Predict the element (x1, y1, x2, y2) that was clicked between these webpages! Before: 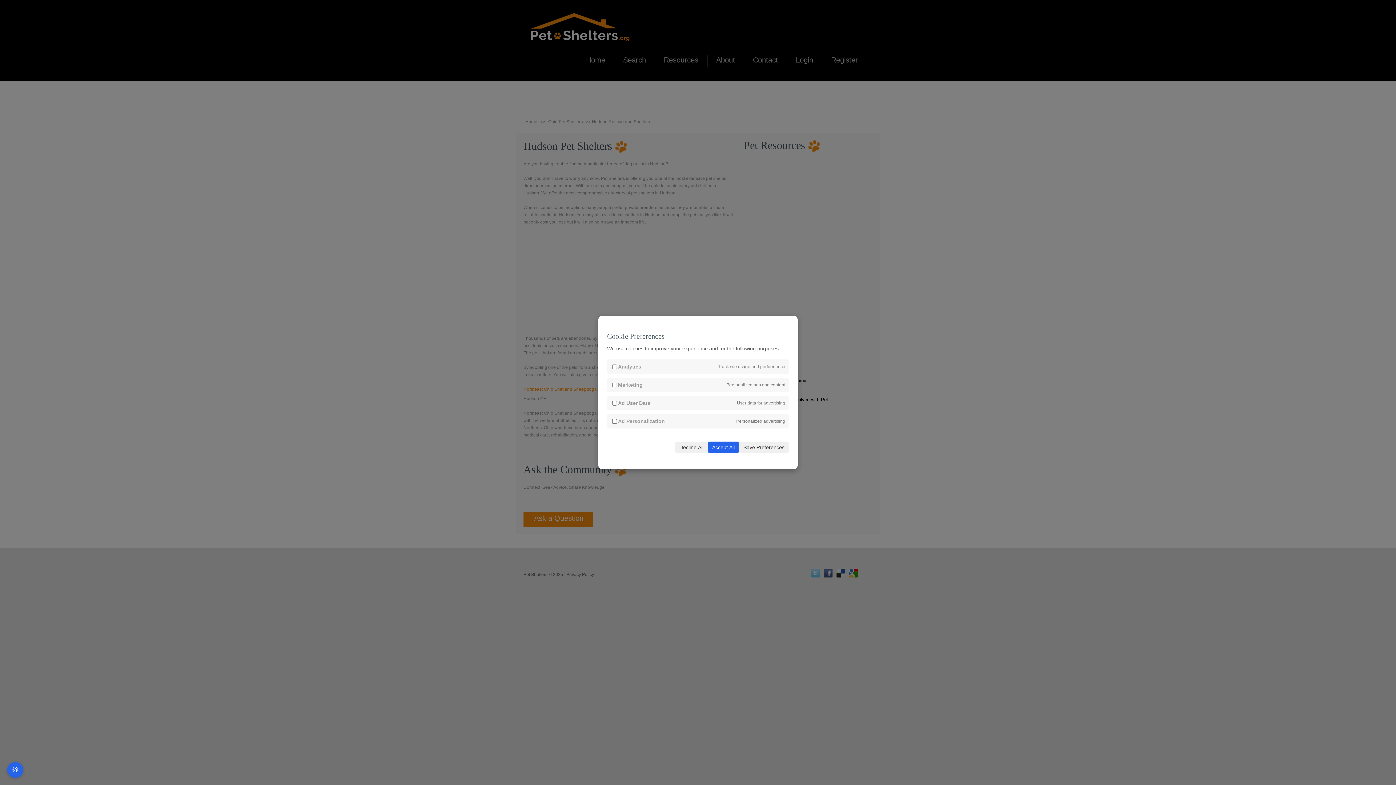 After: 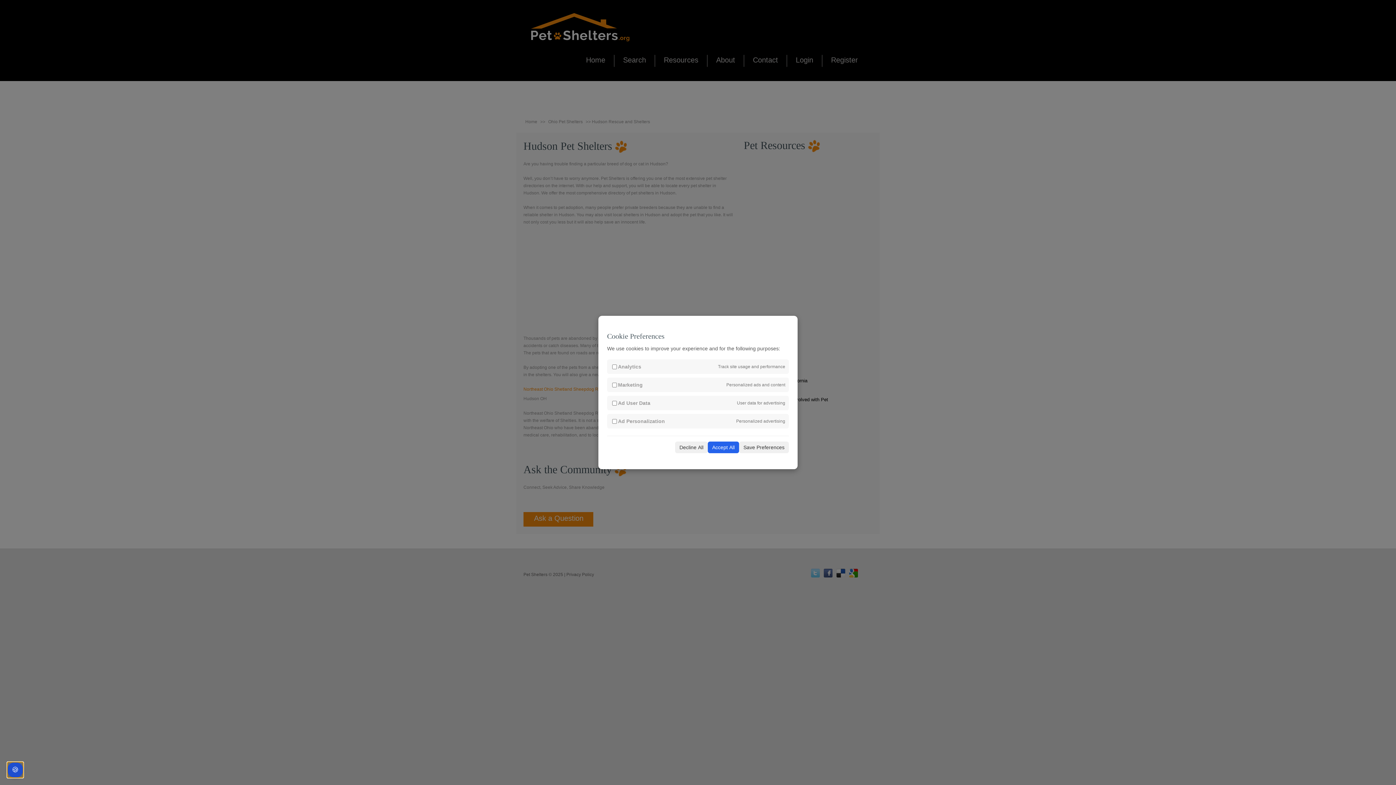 Action: label: 🍪 bbox: (7, 762, 23, 778)